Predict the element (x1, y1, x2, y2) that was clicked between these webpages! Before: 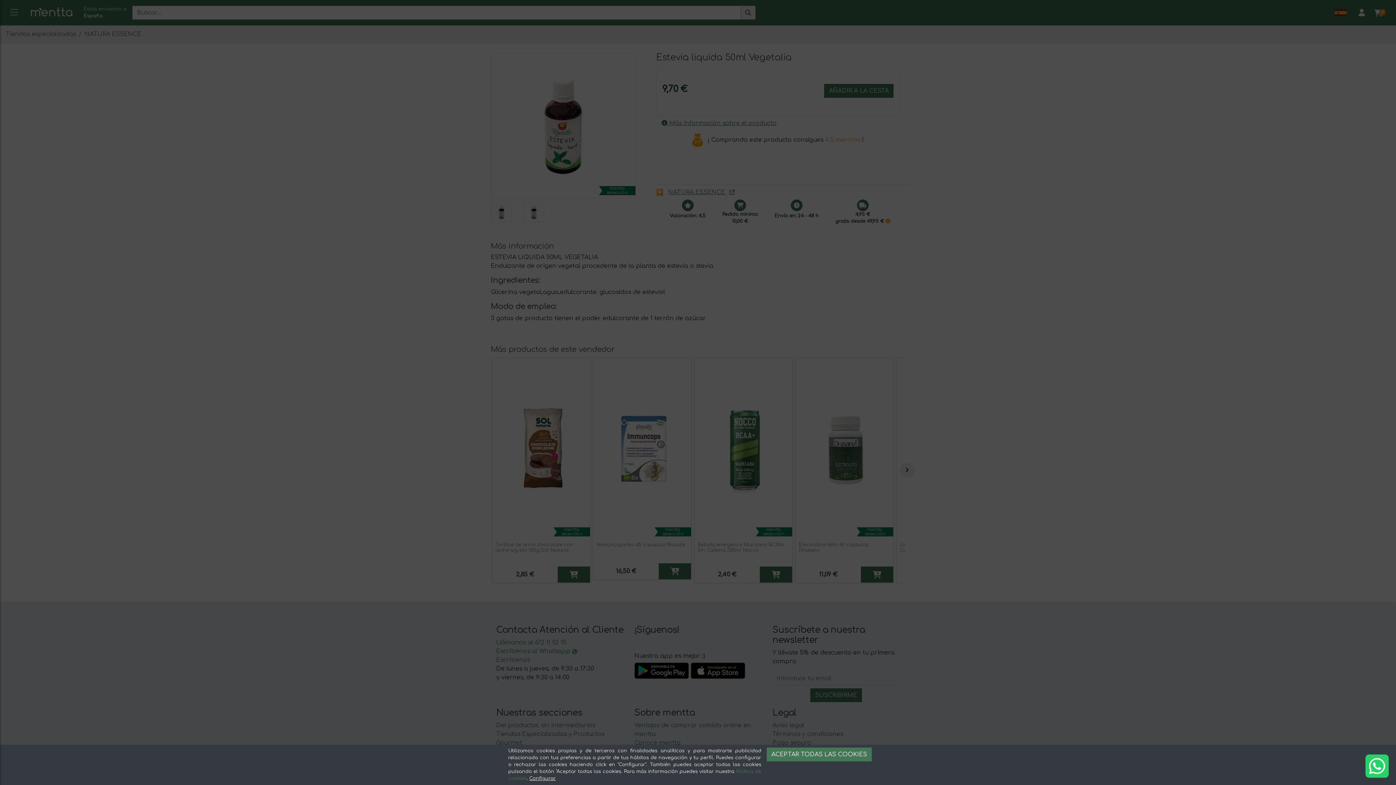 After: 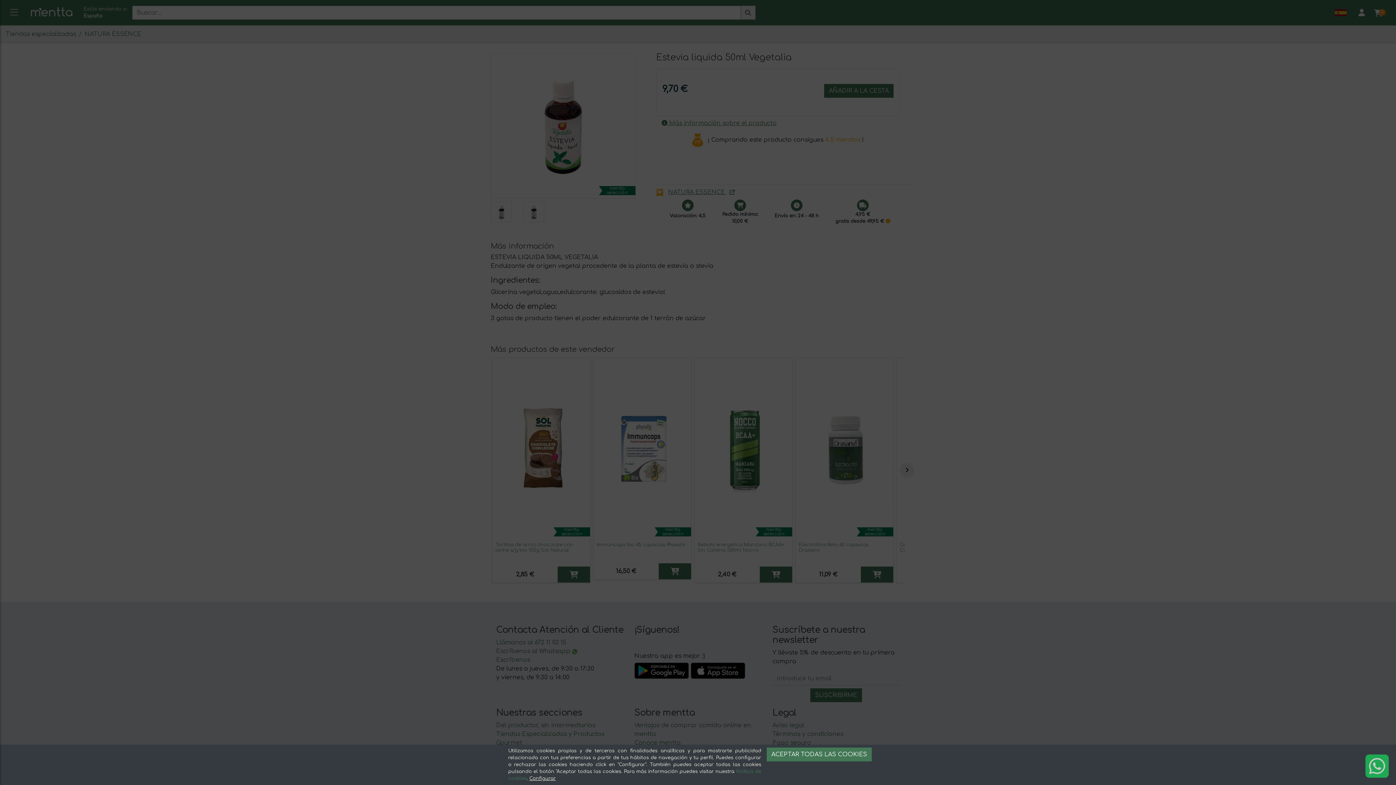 Action: bbox: (1365, 754, 1389, 778)